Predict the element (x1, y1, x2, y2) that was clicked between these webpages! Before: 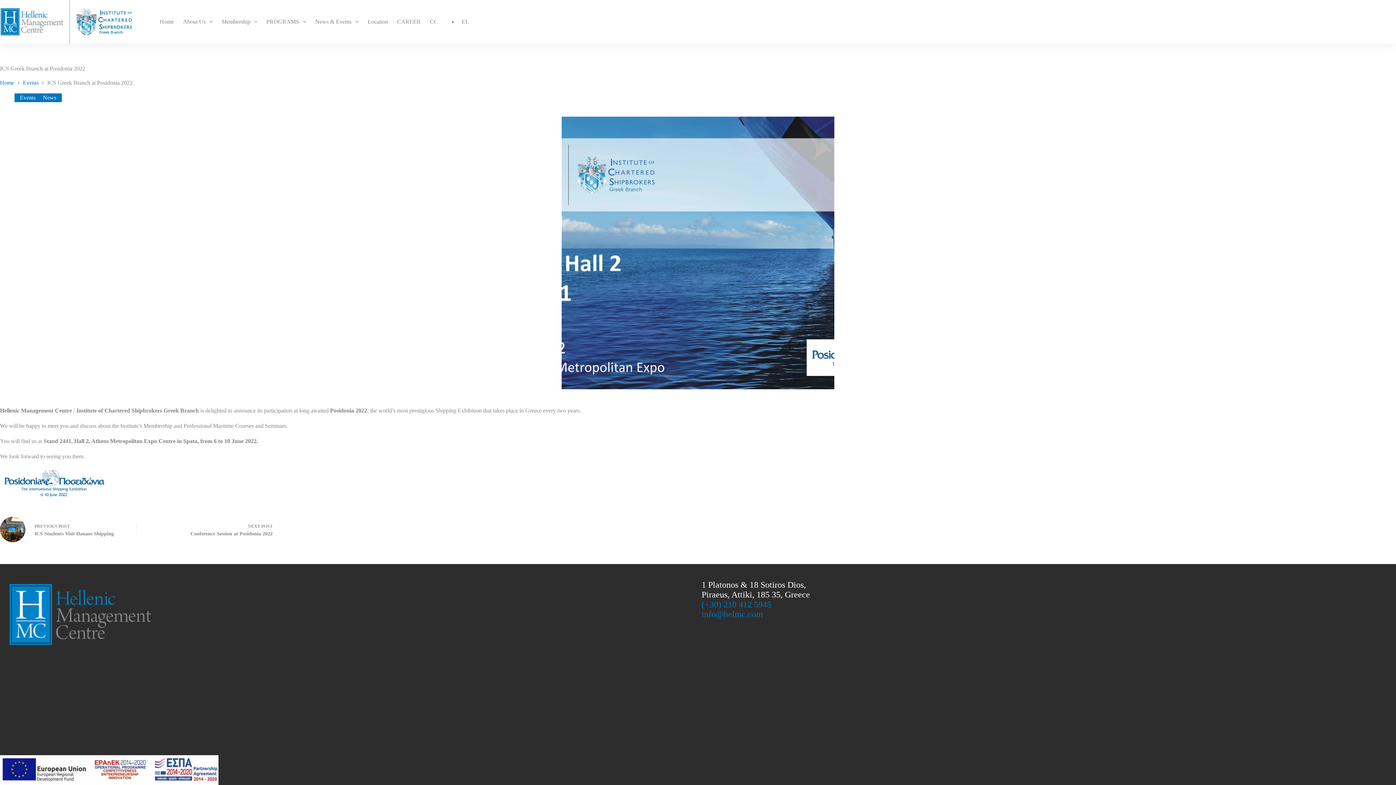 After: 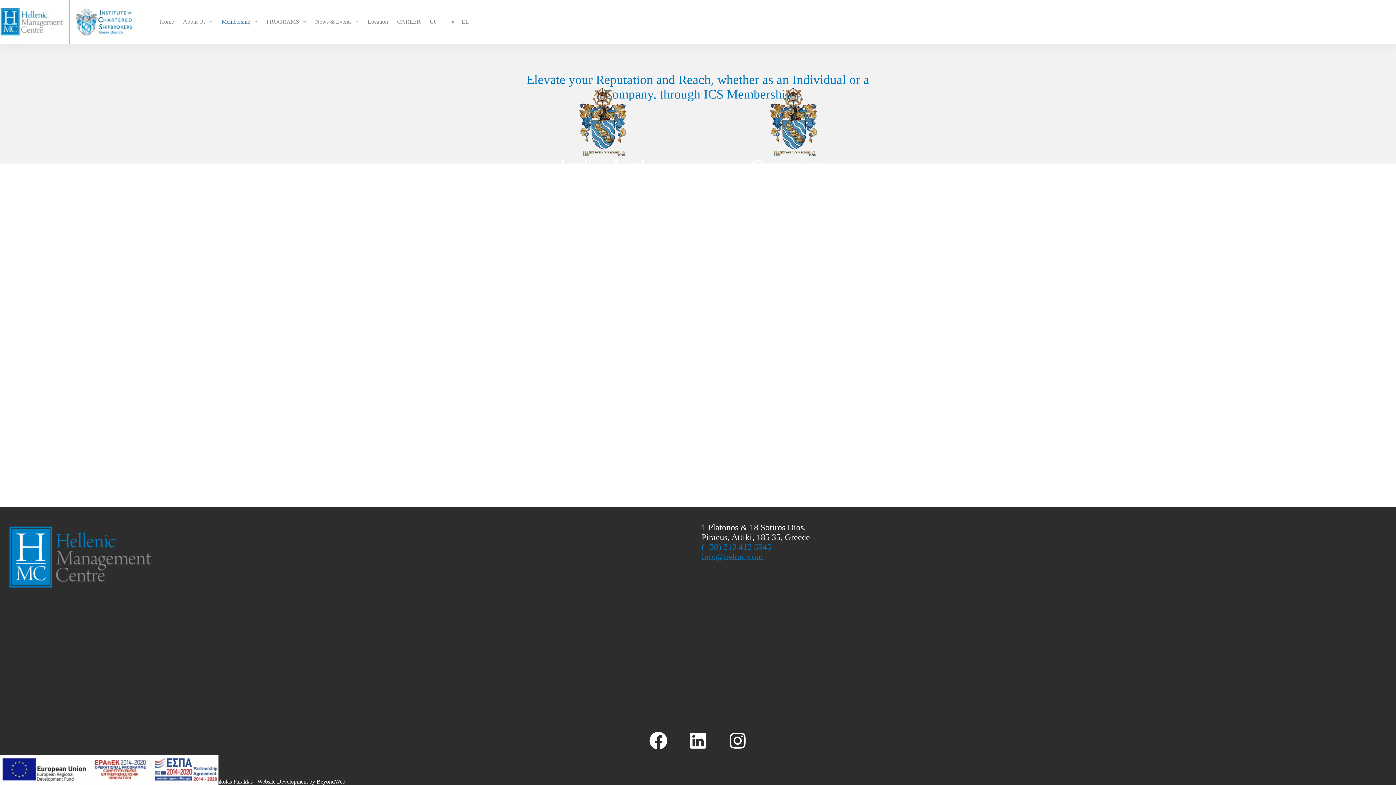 Action: bbox: (217, 0, 261, 43) label: Membership